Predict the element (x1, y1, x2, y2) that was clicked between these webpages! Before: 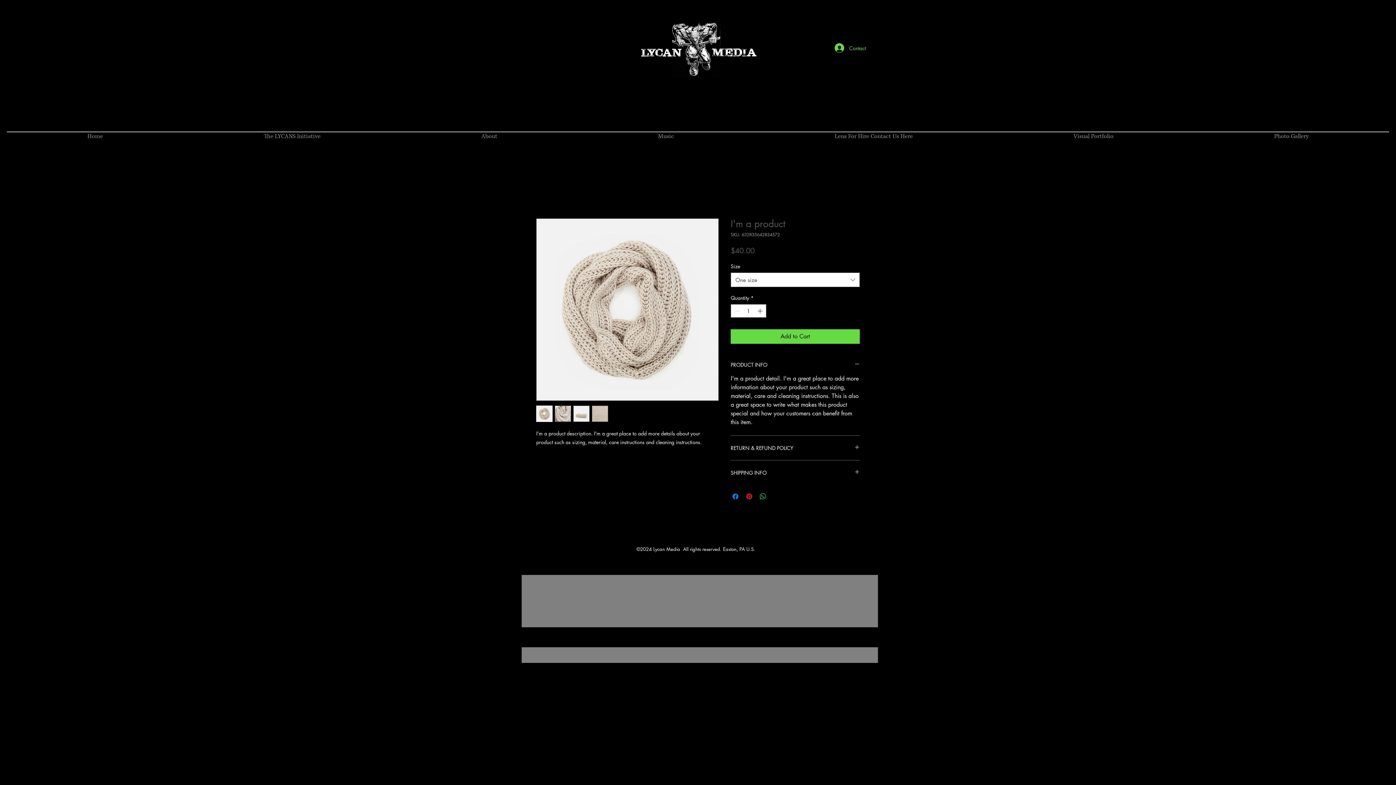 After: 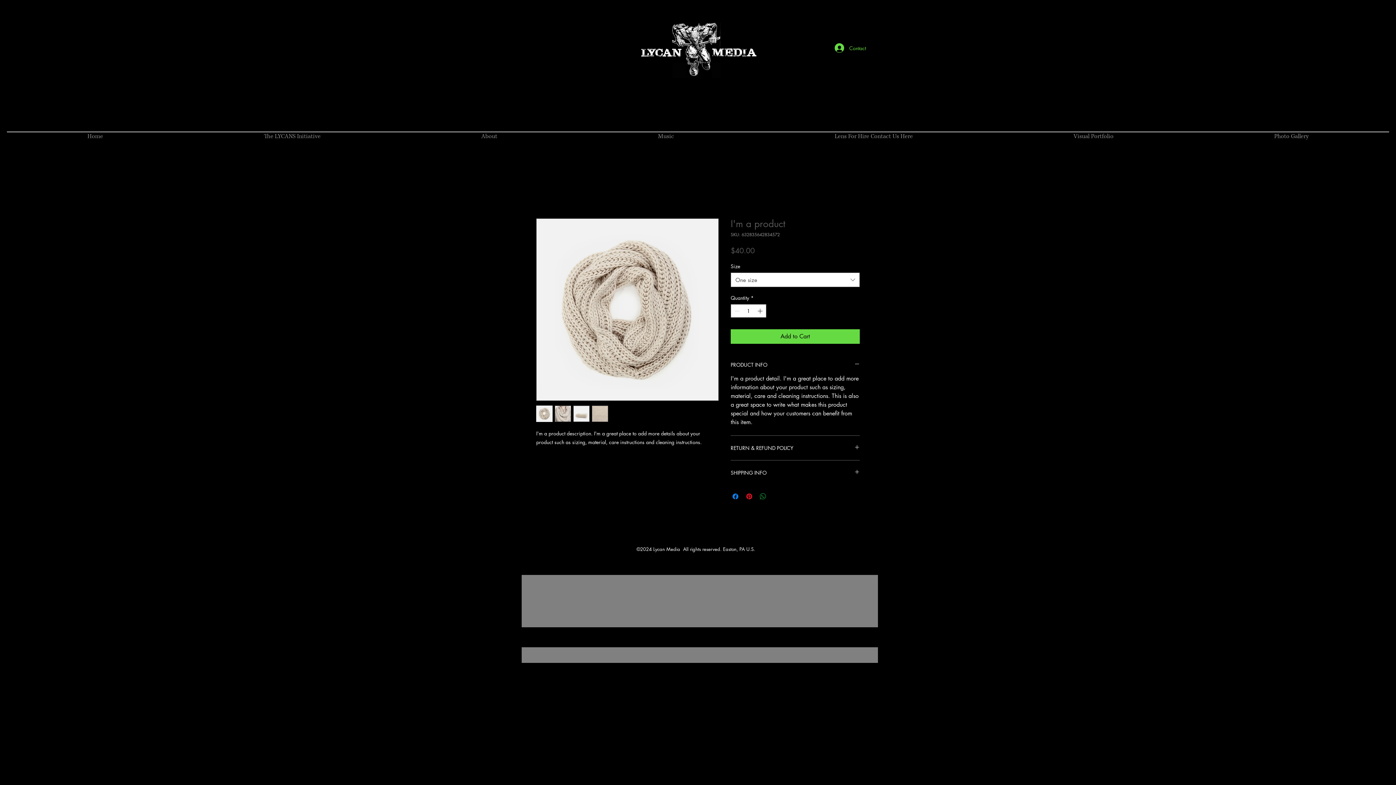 Action: label: Share on WhatsApp bbox: (758, 492, 767, 501)